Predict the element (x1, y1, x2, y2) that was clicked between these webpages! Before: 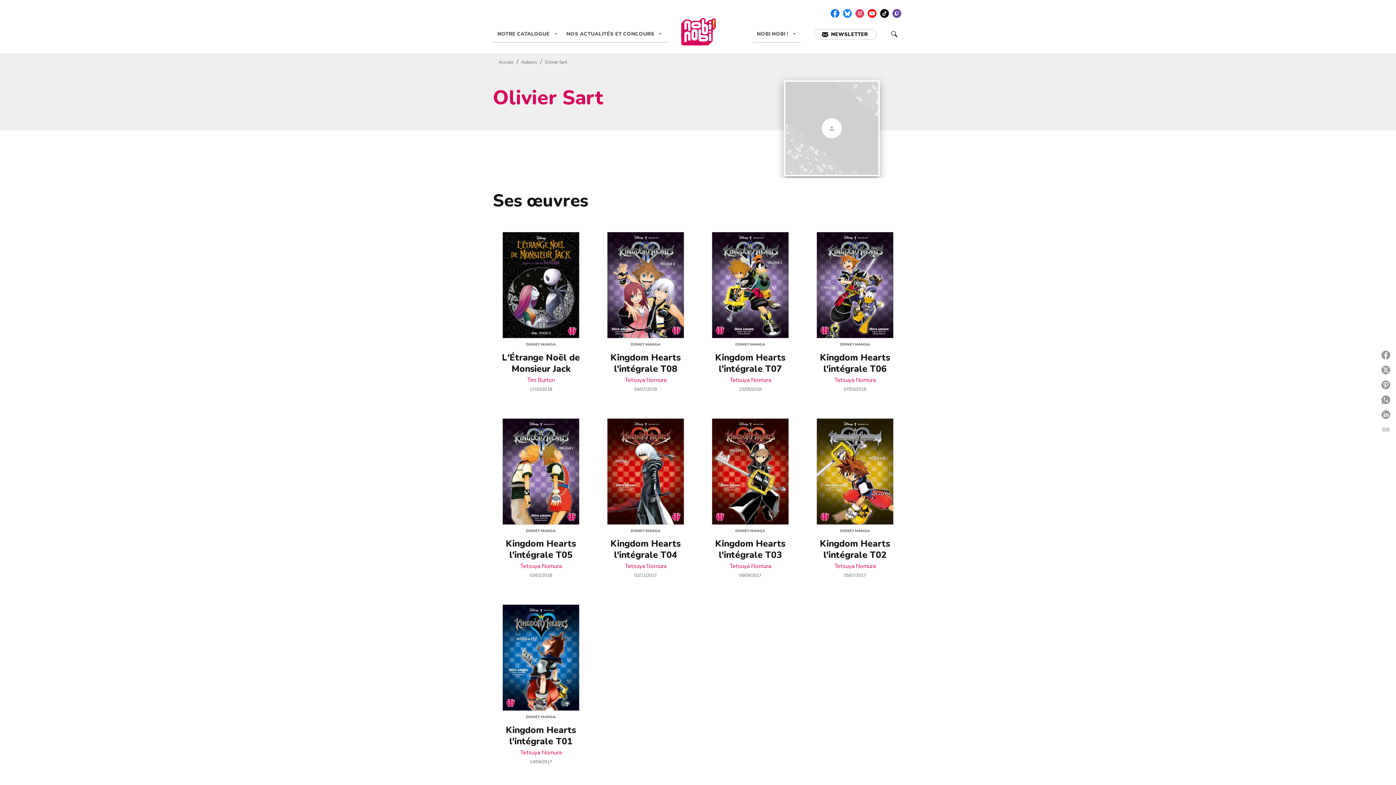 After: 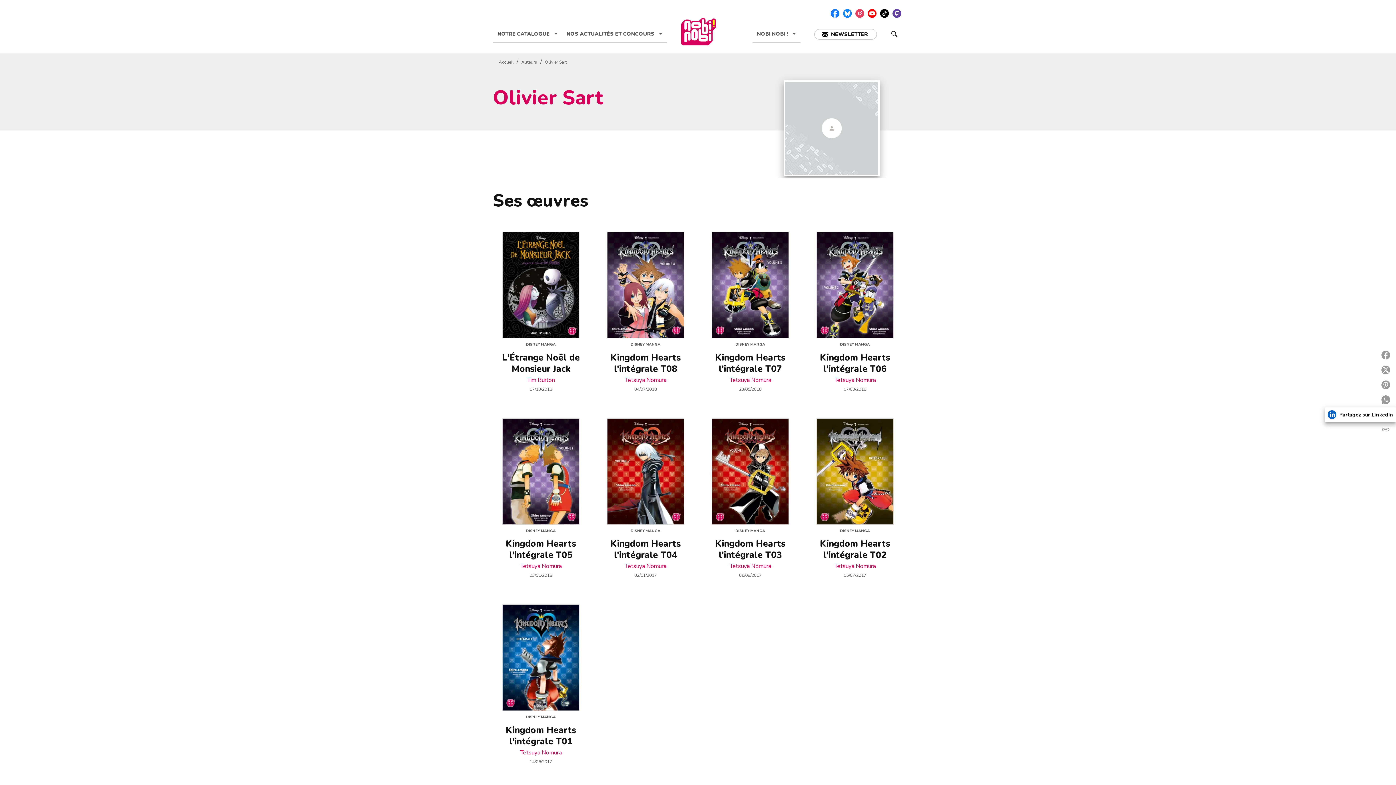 Action: label: Partagez sur LinkedIn bbox: (1378, 407, 1396, 422)